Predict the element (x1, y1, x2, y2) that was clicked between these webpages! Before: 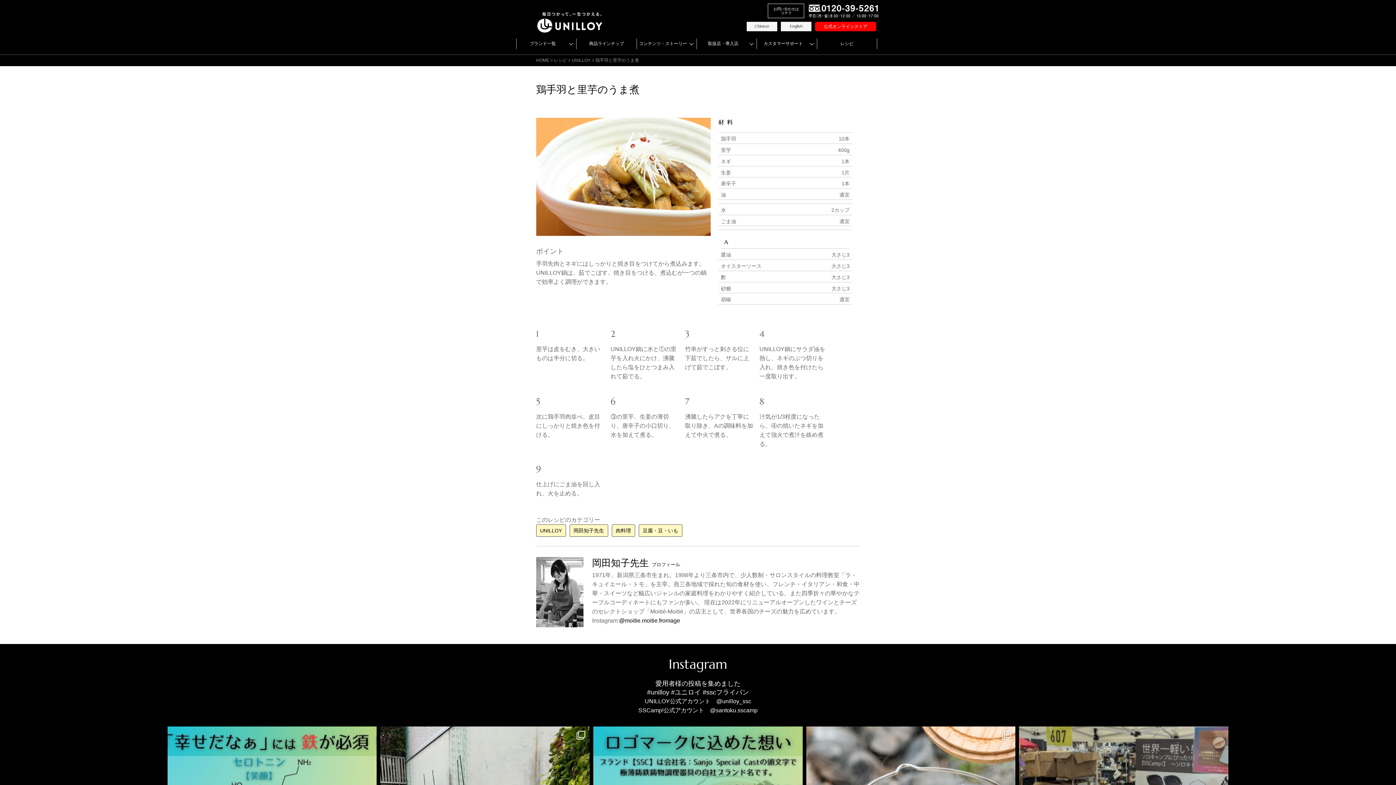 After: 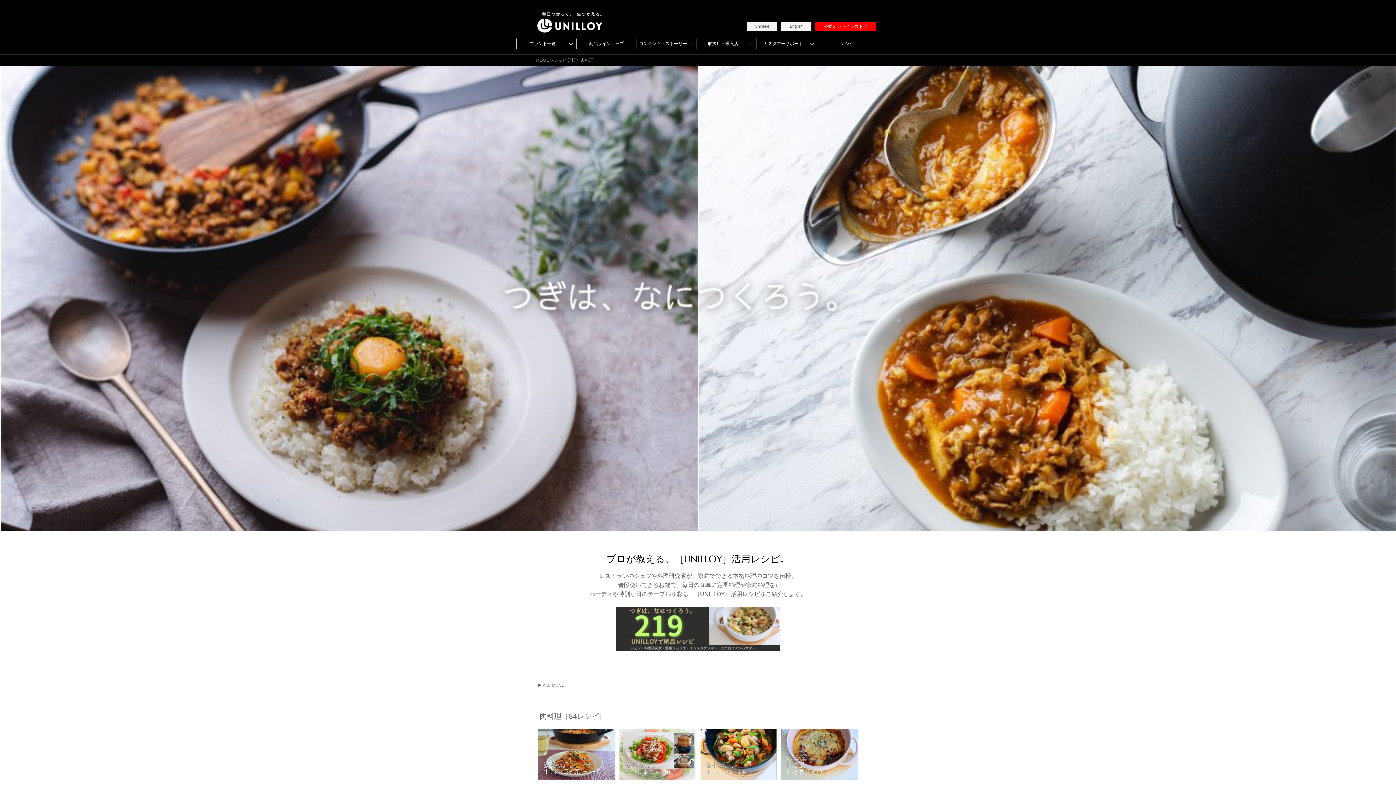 Action: bbox: (611, 524, 635, 537) label: 肉料理